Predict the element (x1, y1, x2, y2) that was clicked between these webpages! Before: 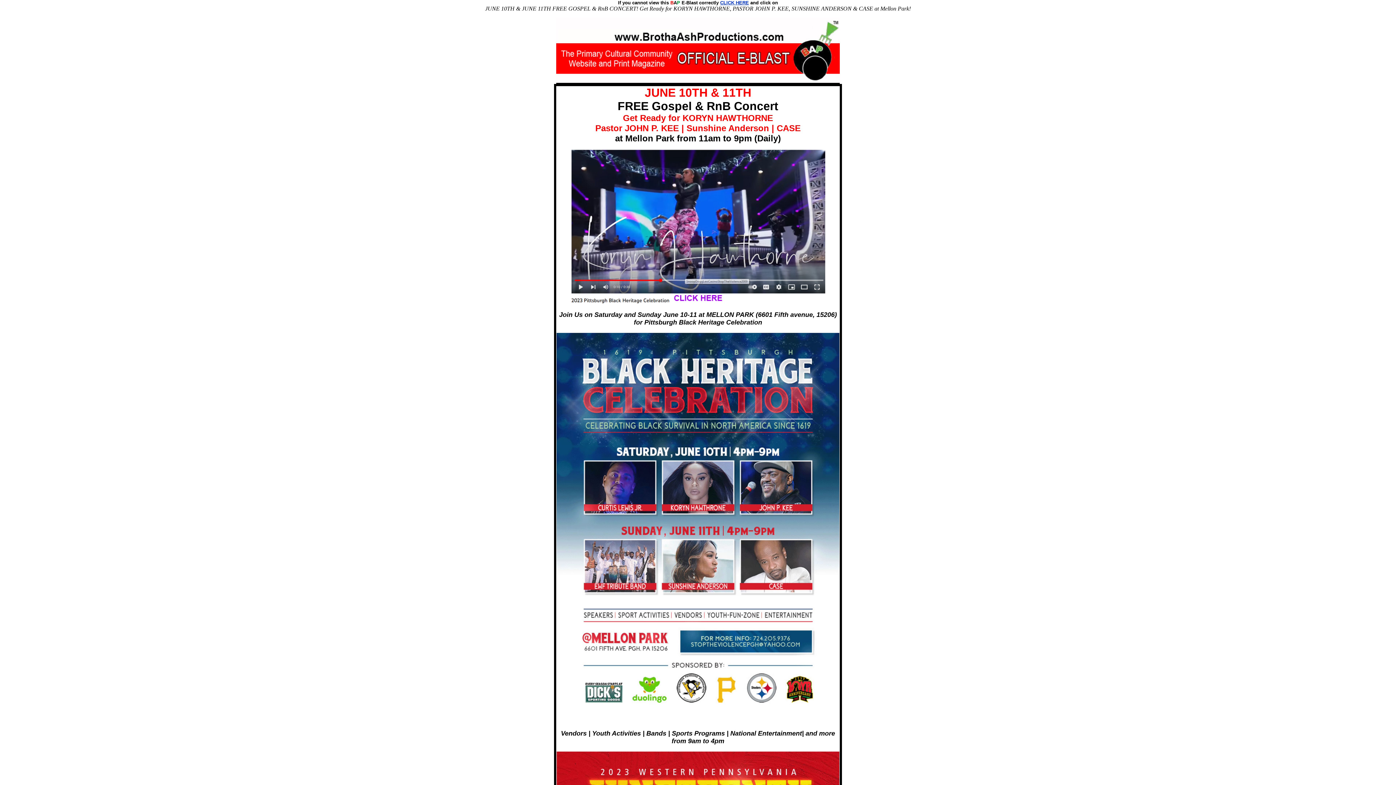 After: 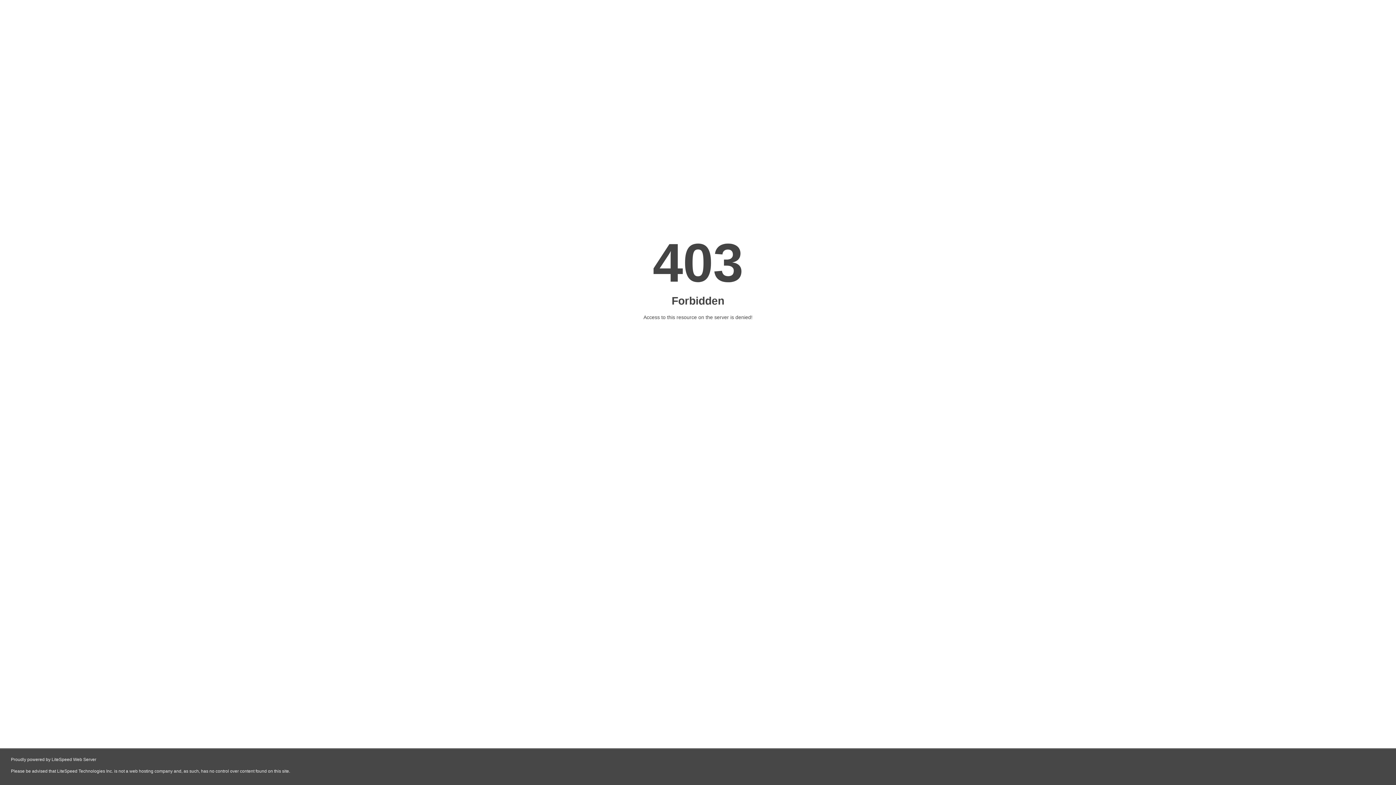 Action: bbox: (556, 77, 840, 84)